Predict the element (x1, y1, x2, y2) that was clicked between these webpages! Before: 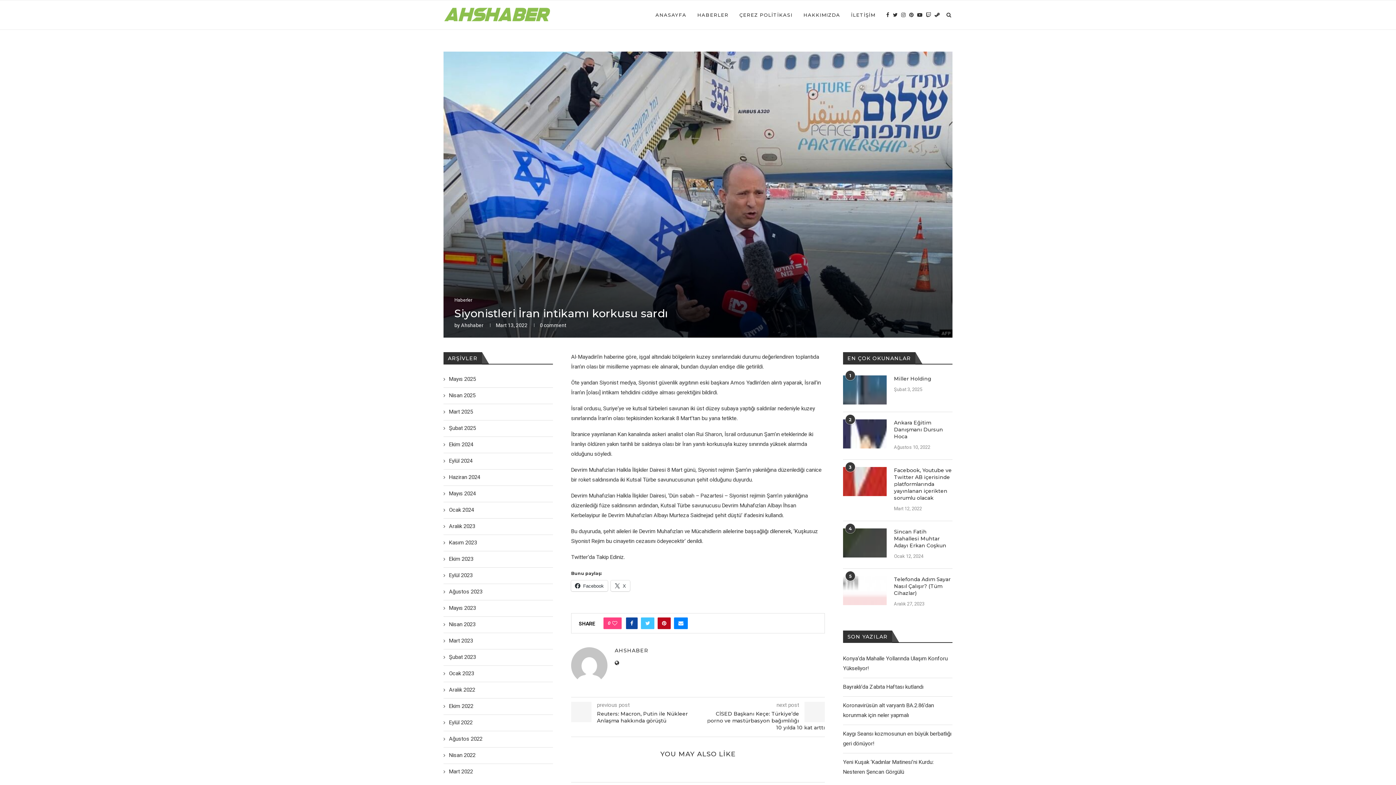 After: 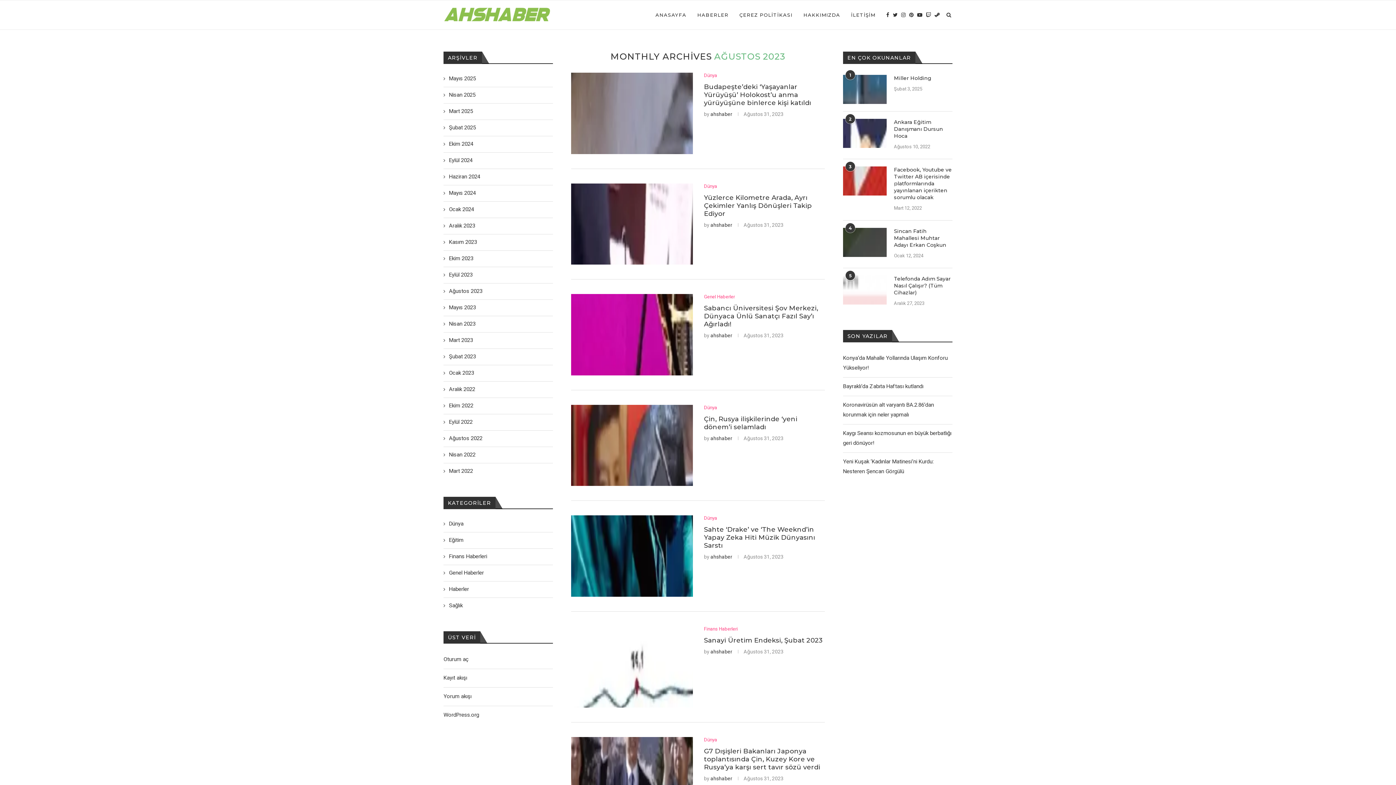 Action: label: Ağustos 2023 bbox: (443, 588, 482, 595)